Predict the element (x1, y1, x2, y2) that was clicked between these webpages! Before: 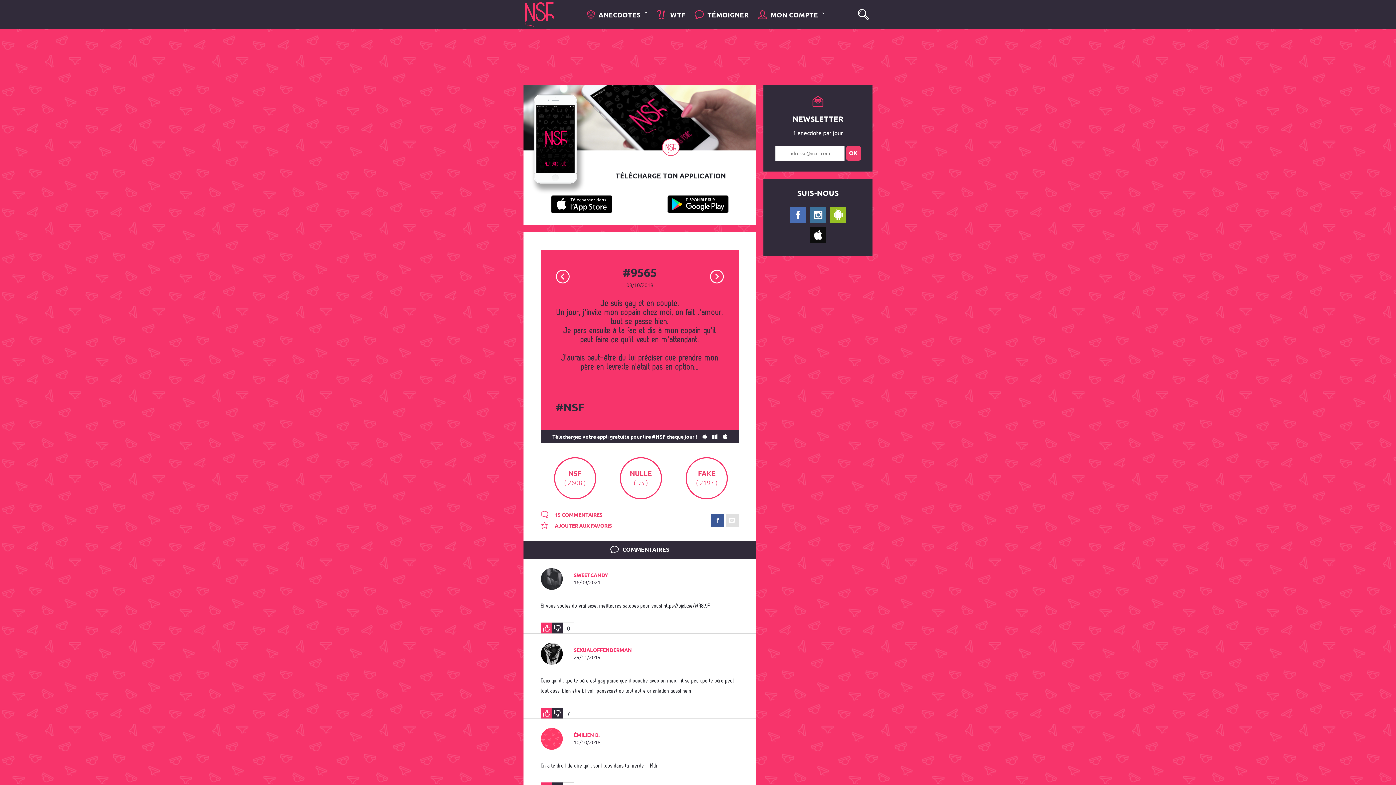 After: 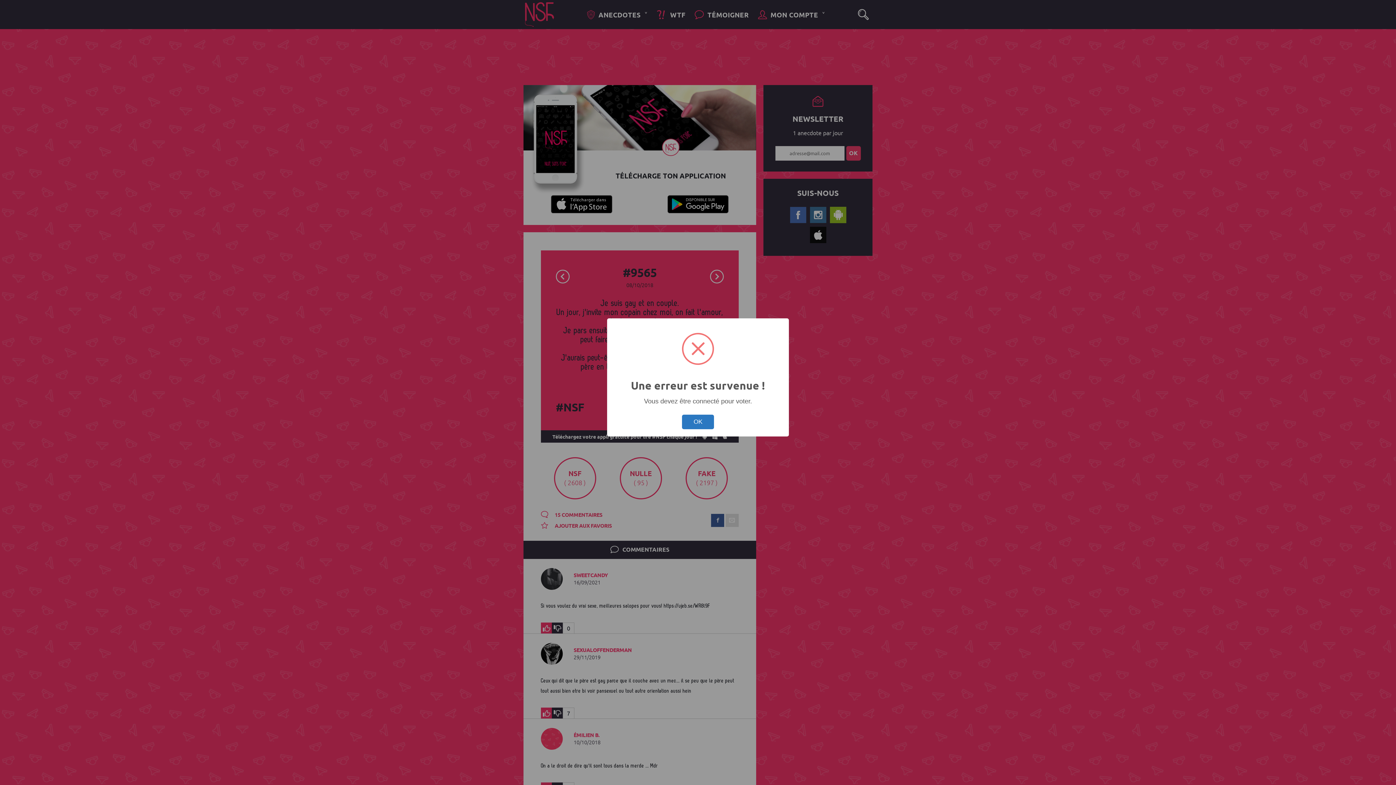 Action: bbox: (552, 709, 562, 717)